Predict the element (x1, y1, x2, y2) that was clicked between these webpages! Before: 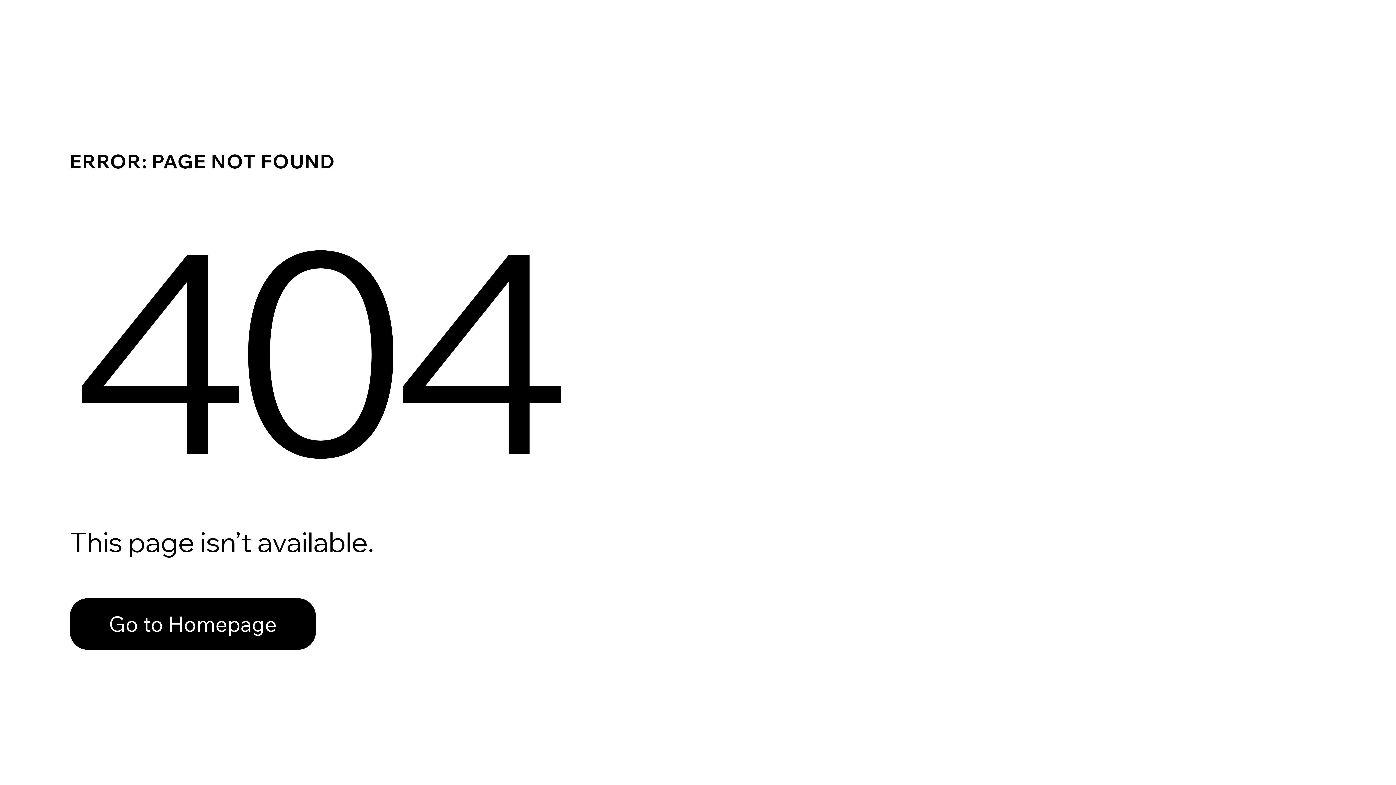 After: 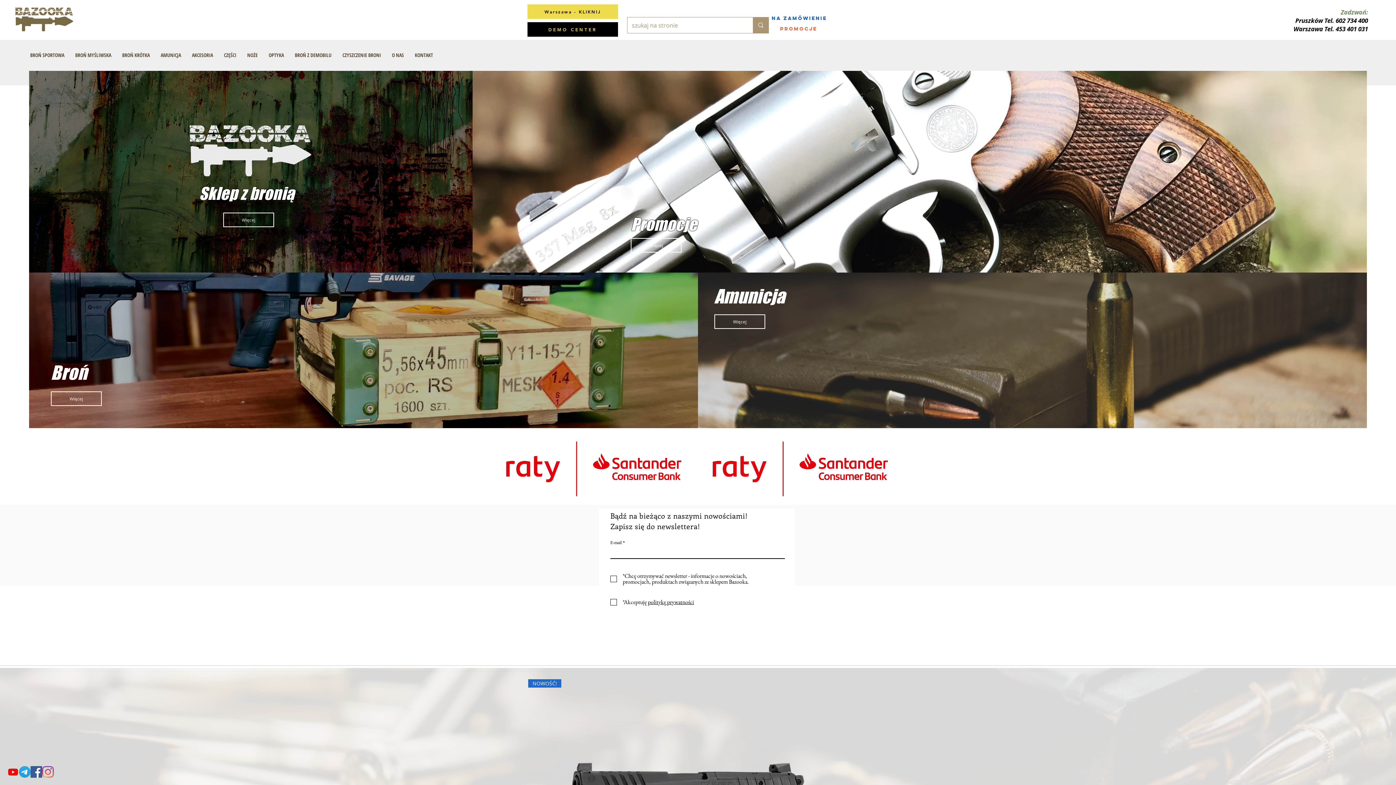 Action: bbox: (69, 598, 316, 650) label: Go to Homepage